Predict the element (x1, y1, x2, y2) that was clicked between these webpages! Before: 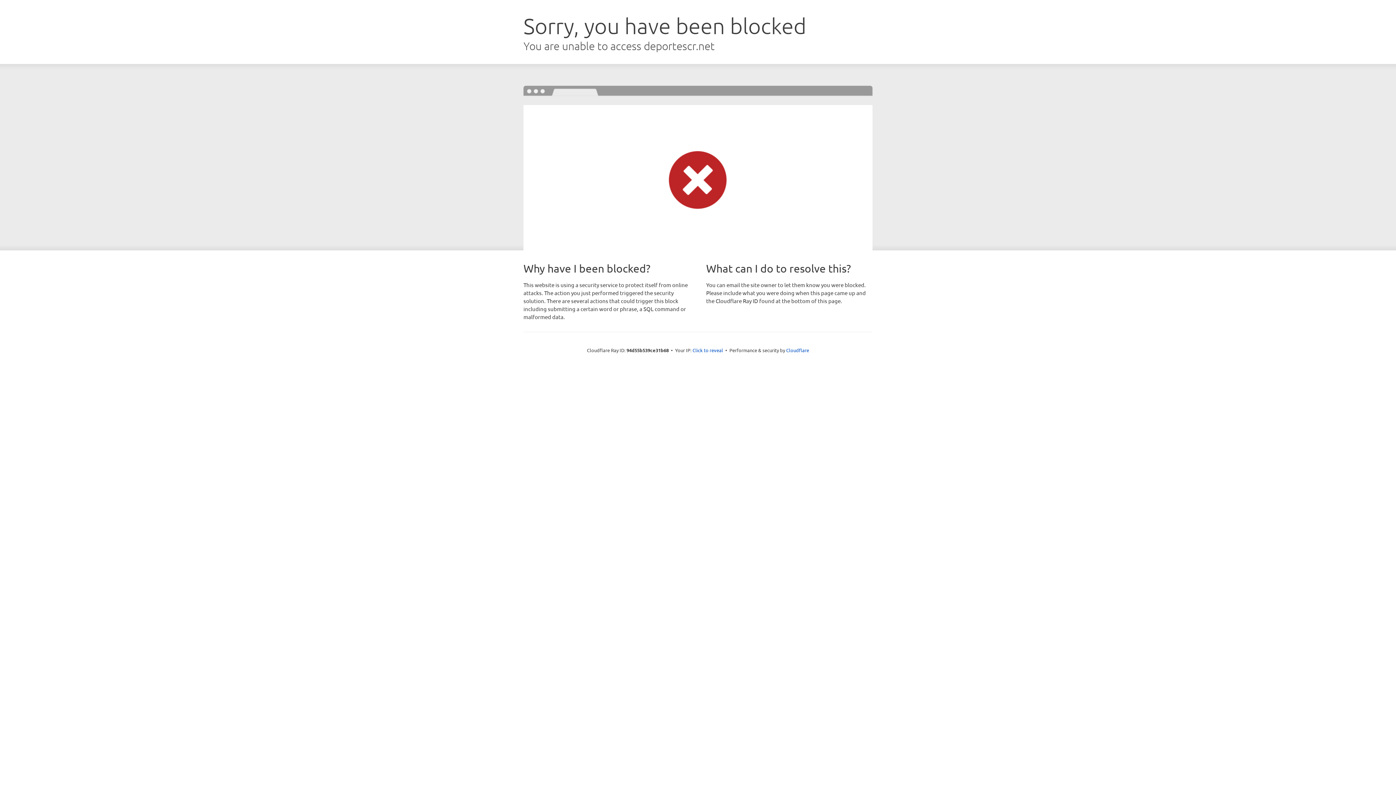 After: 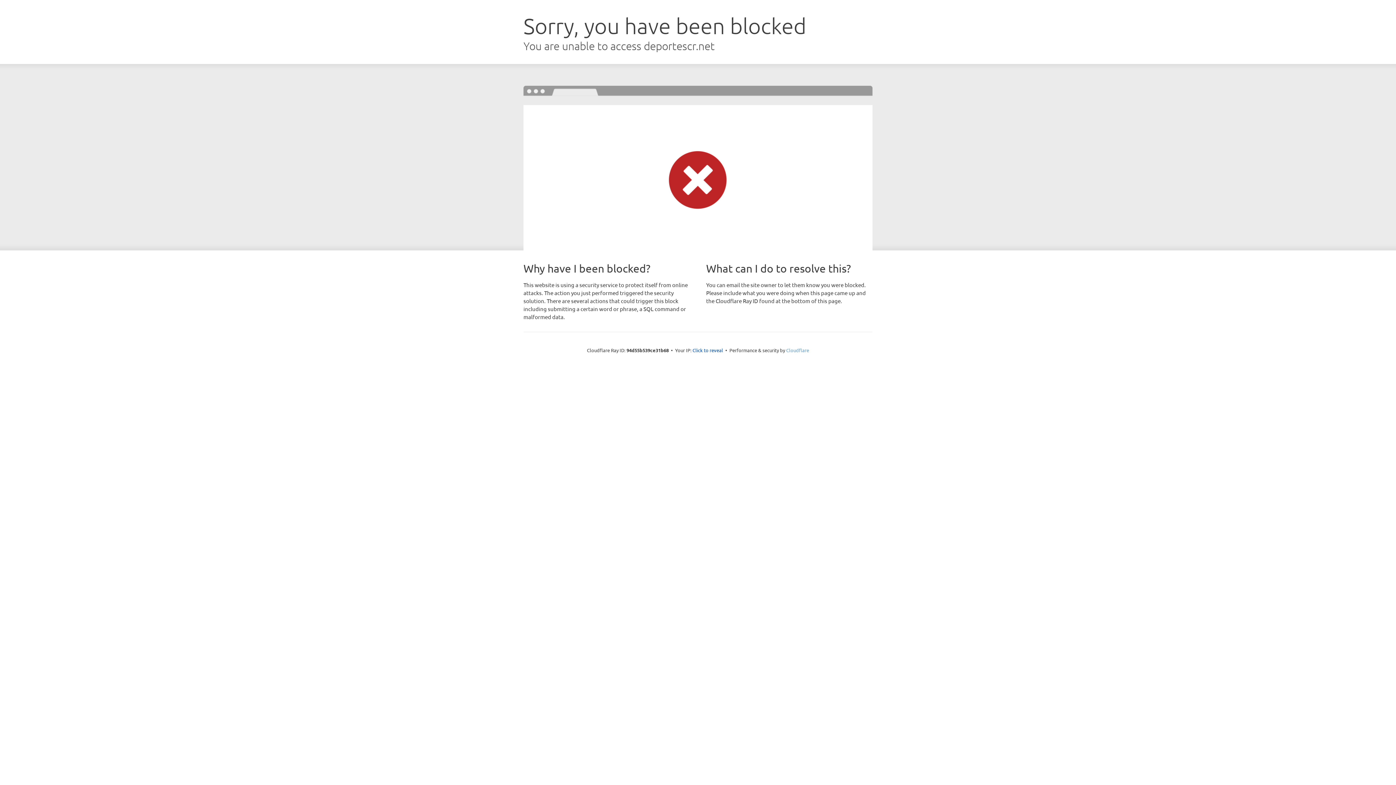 Action: label: Cloudflare bbox: (786, 347, 809, 353)